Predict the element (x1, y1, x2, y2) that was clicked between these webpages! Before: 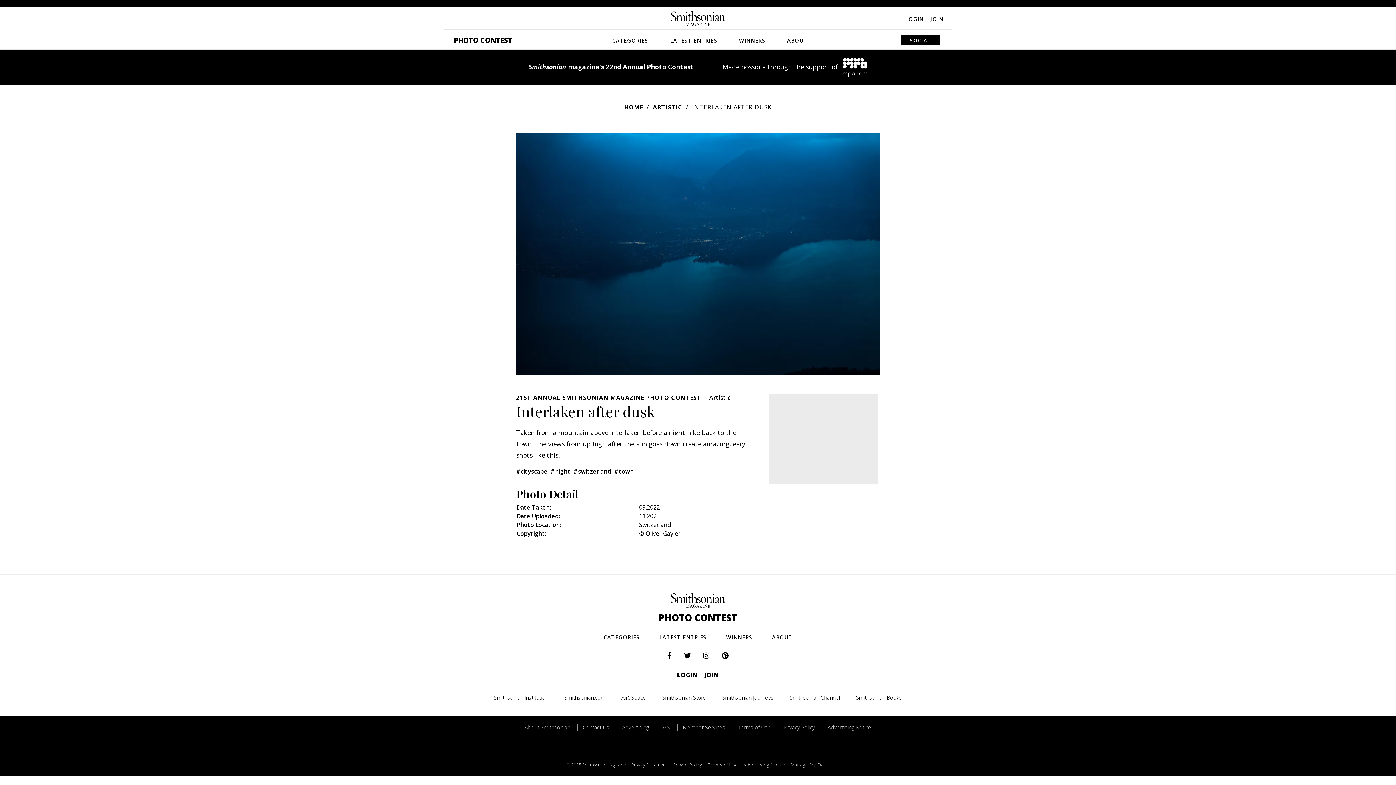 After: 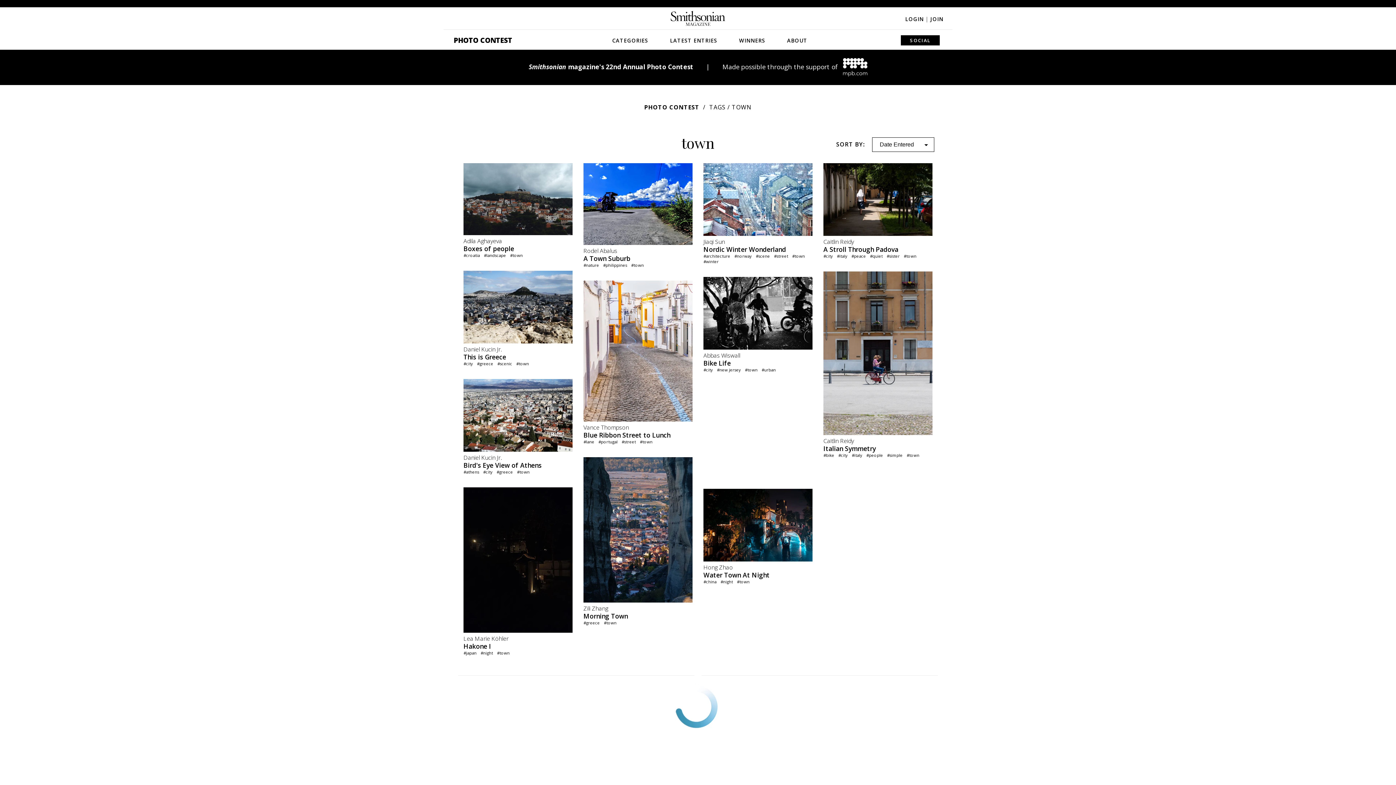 Action: label: #town bbox: (614, 467, 633, 475)